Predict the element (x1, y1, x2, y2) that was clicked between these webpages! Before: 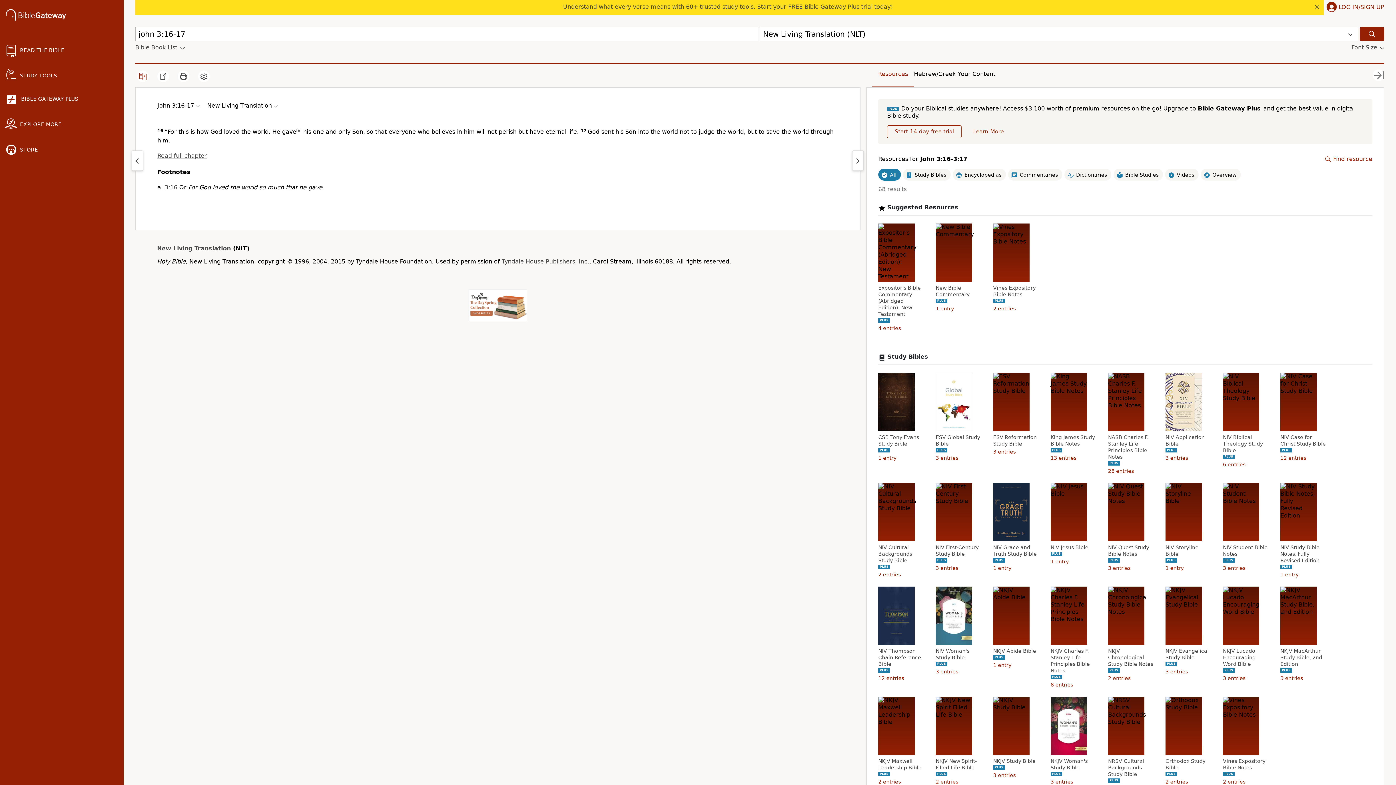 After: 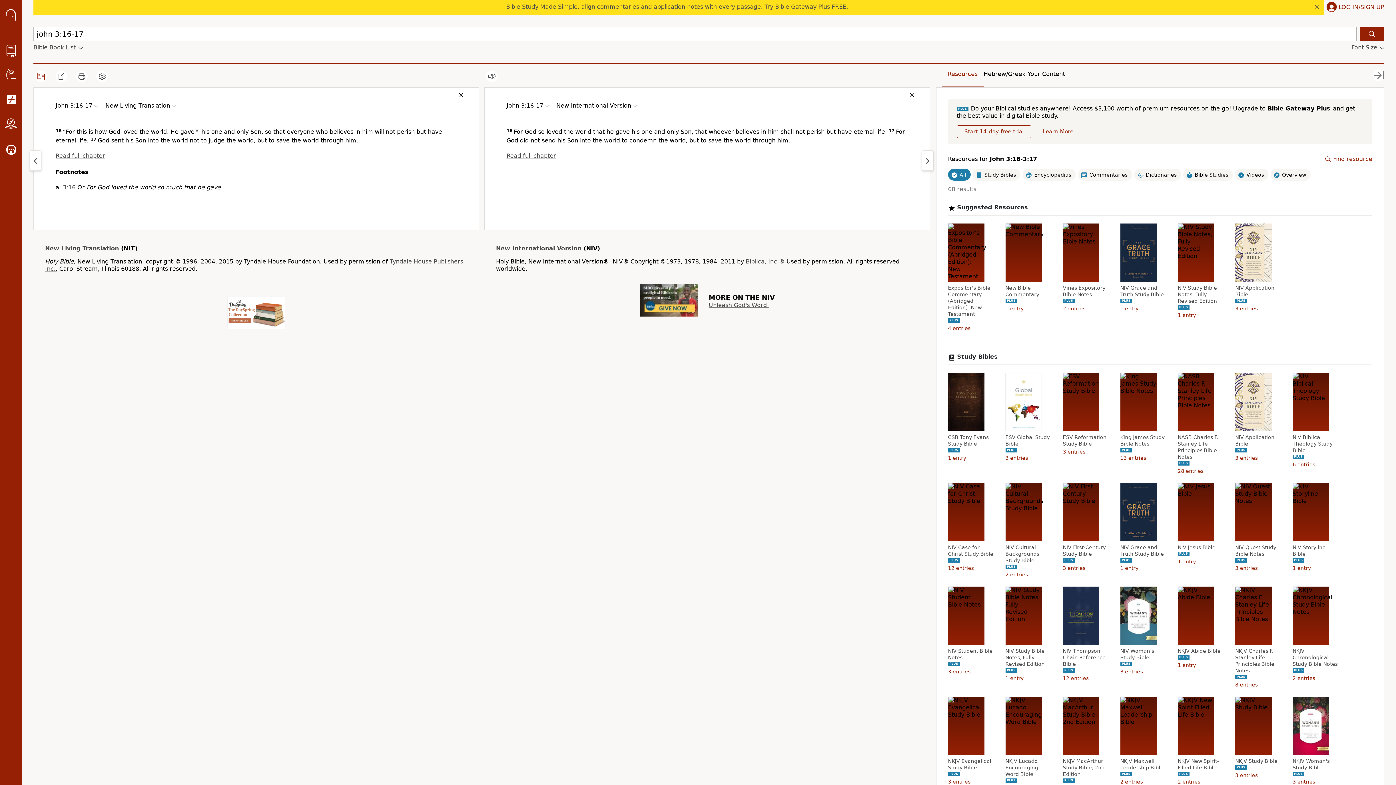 Action: bbox: (137, 70, 148, 82)